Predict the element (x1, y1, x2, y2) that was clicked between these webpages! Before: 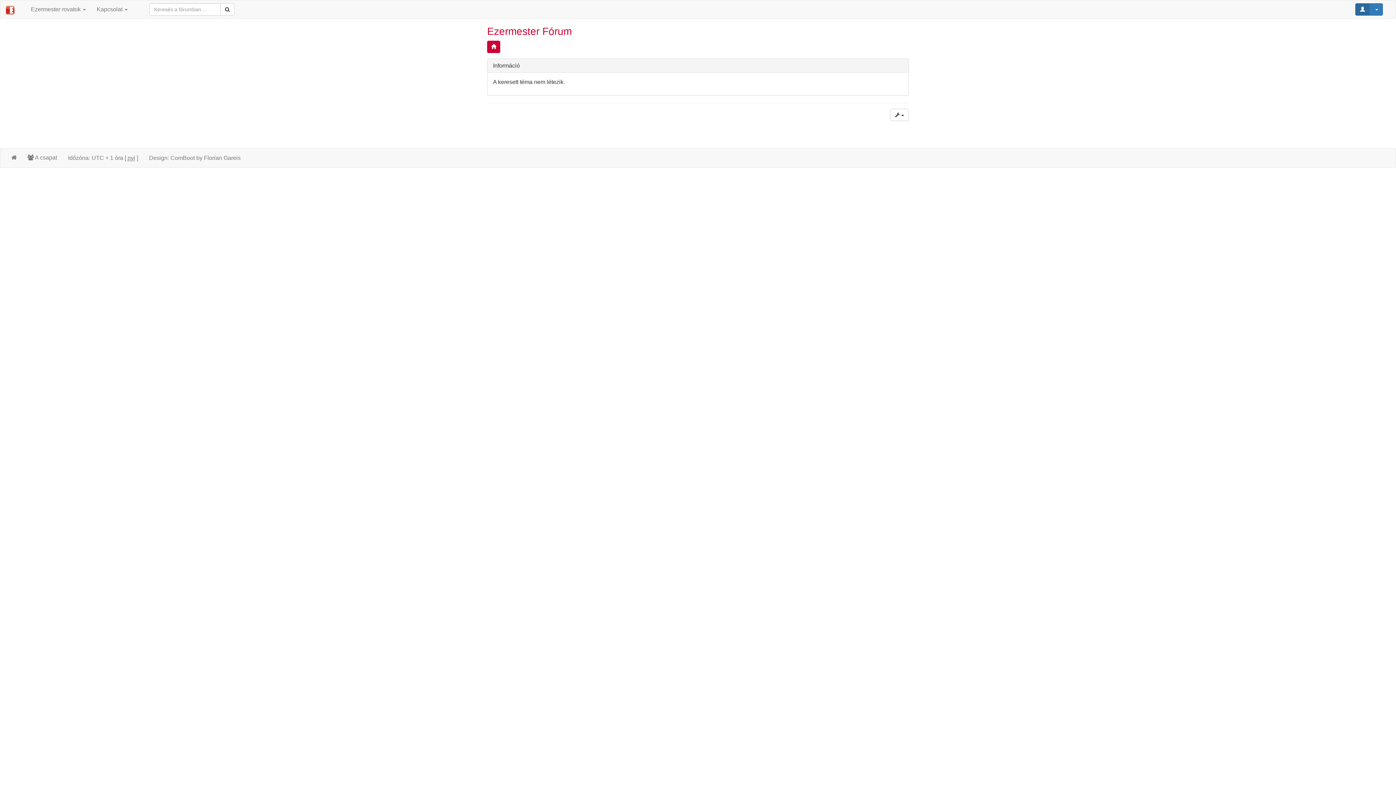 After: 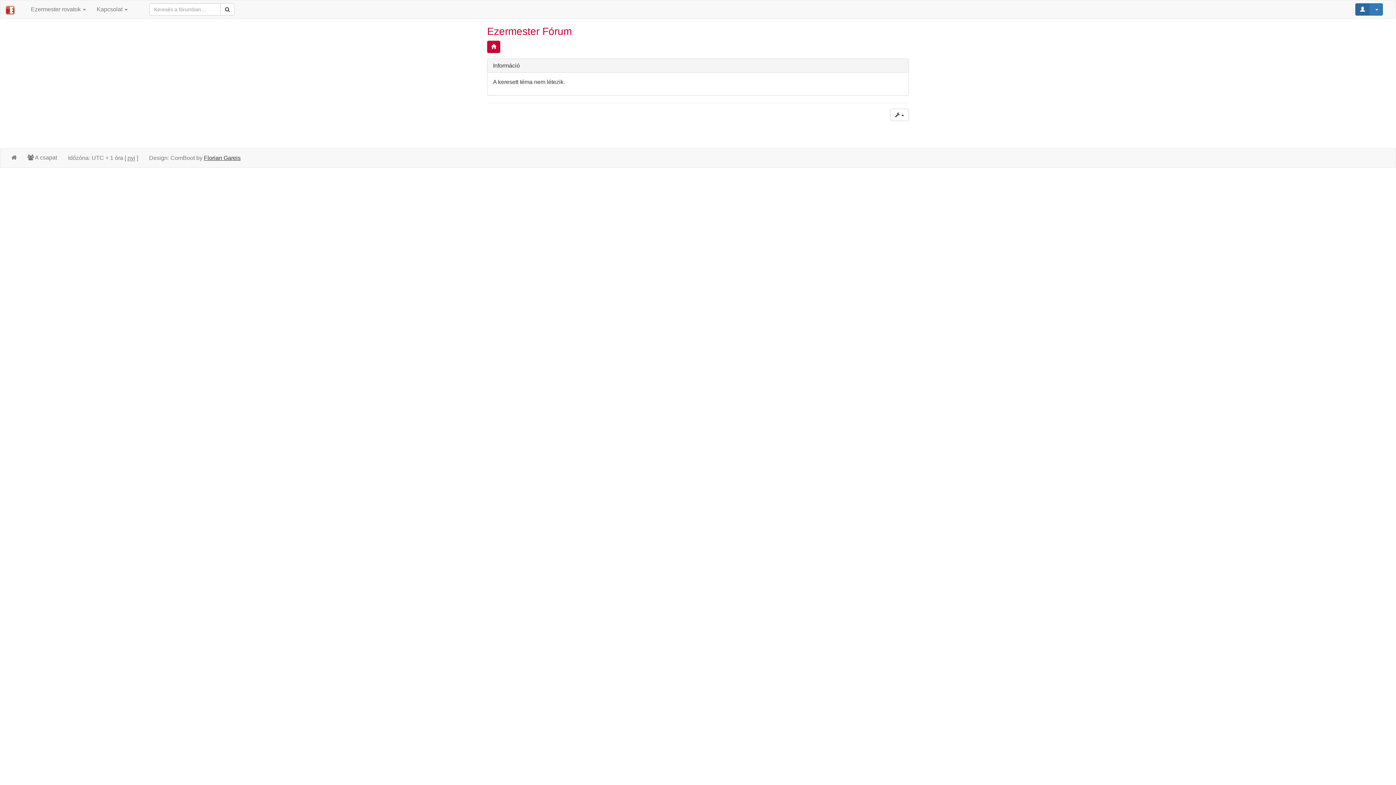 Action: bbox: (204, 154, 240, 161) label: Florian Gareis